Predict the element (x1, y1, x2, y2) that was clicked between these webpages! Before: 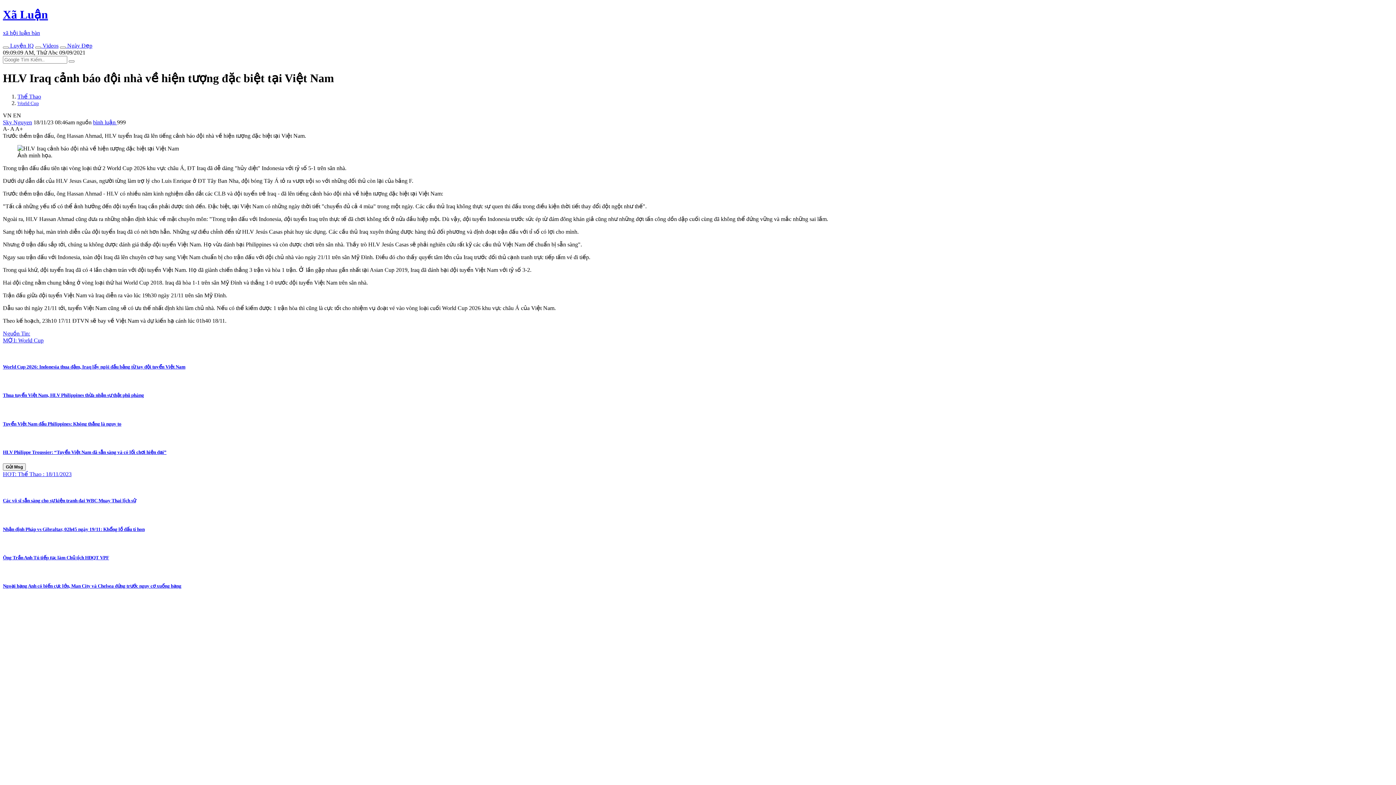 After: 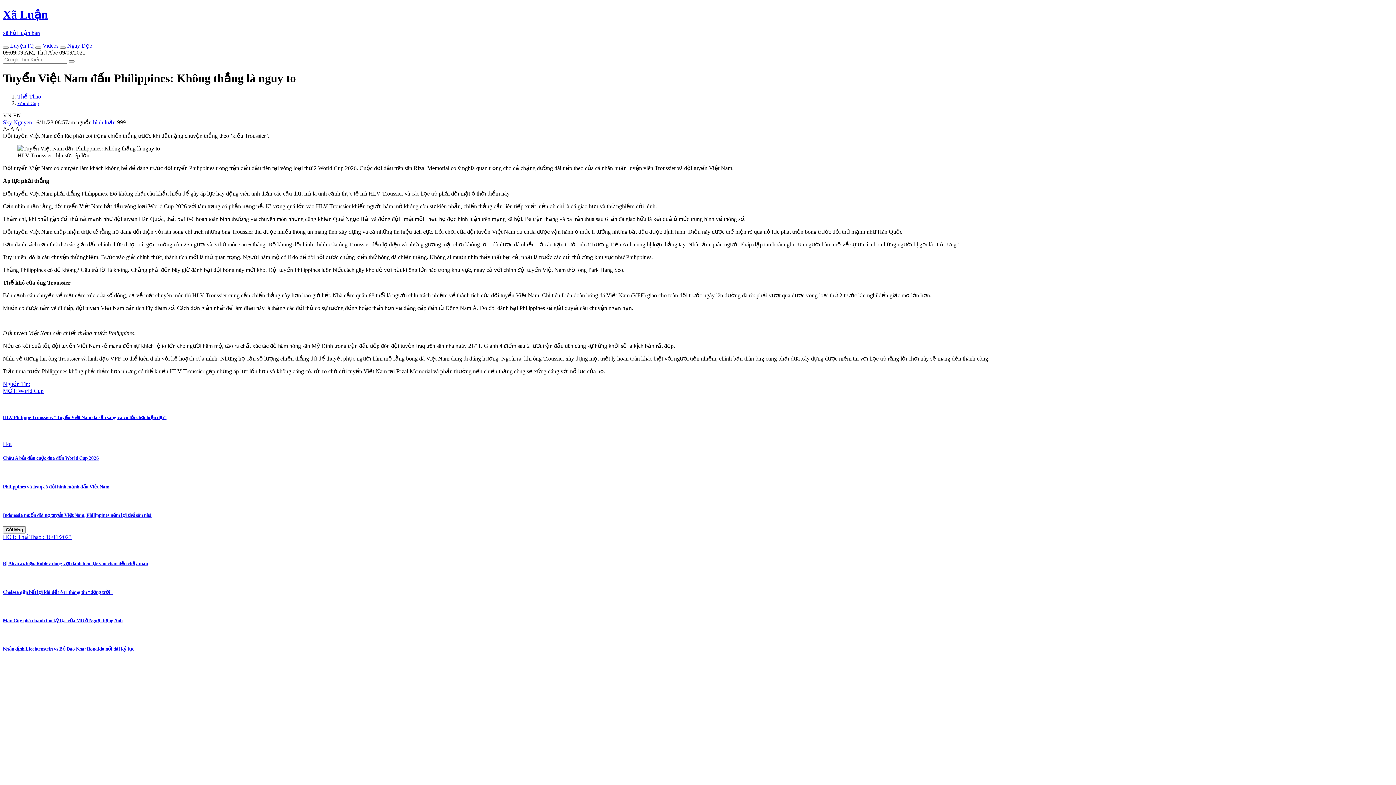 Action: bbox: (2, 406, 1393, 427) label: Tuyển Việt Nam đấu Philippines: Không thắng là nguy to